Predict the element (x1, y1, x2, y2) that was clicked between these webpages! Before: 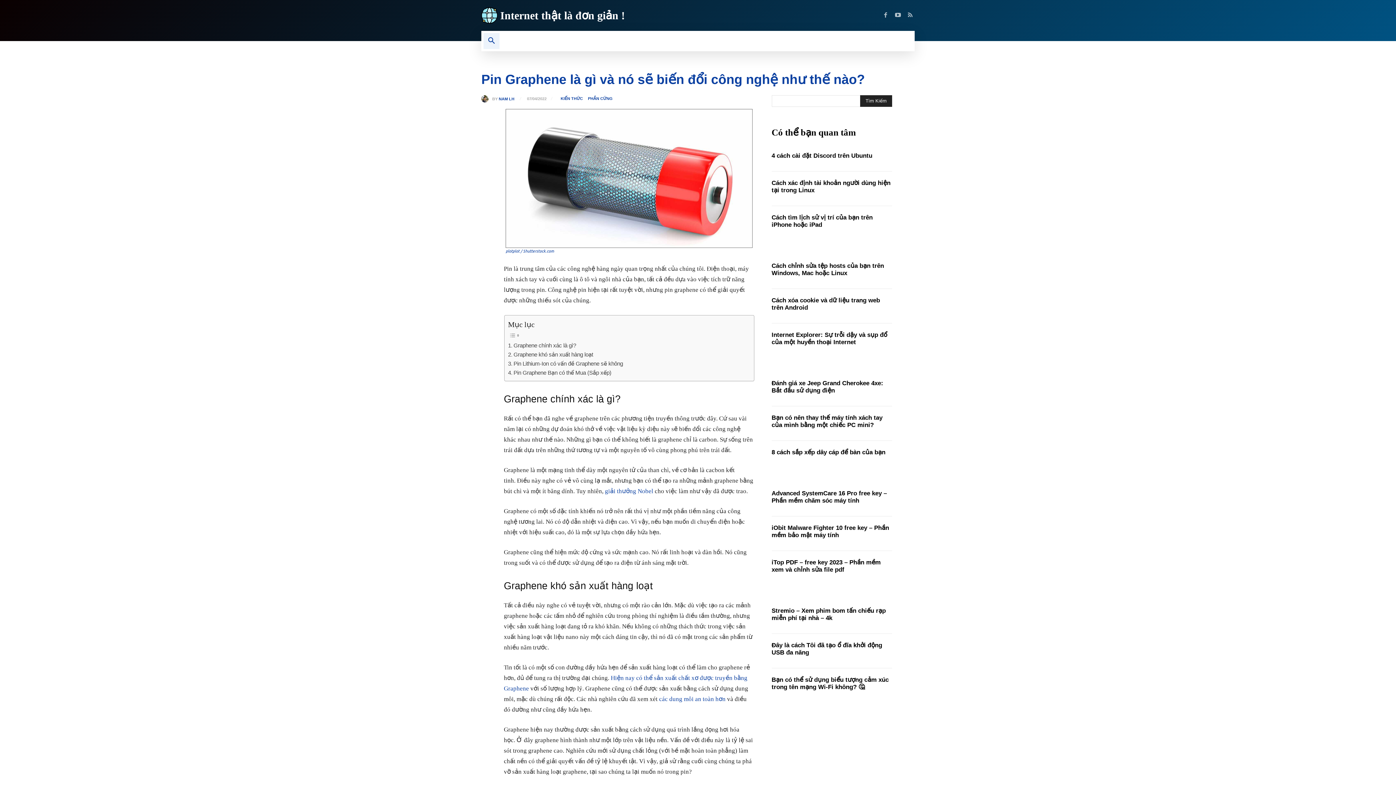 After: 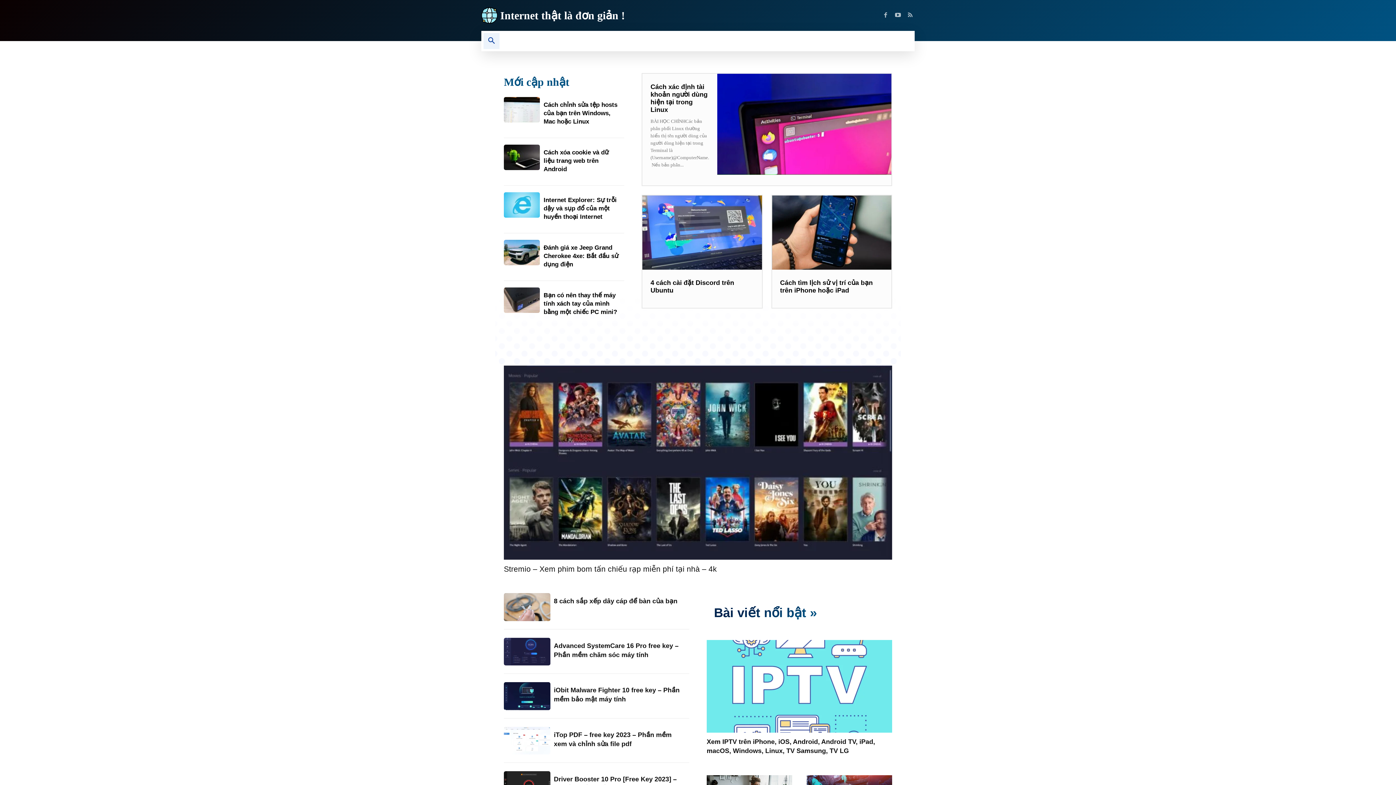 Action: label: Internet thật là đơn giản ! bbox: (481, 7, 689, 23)